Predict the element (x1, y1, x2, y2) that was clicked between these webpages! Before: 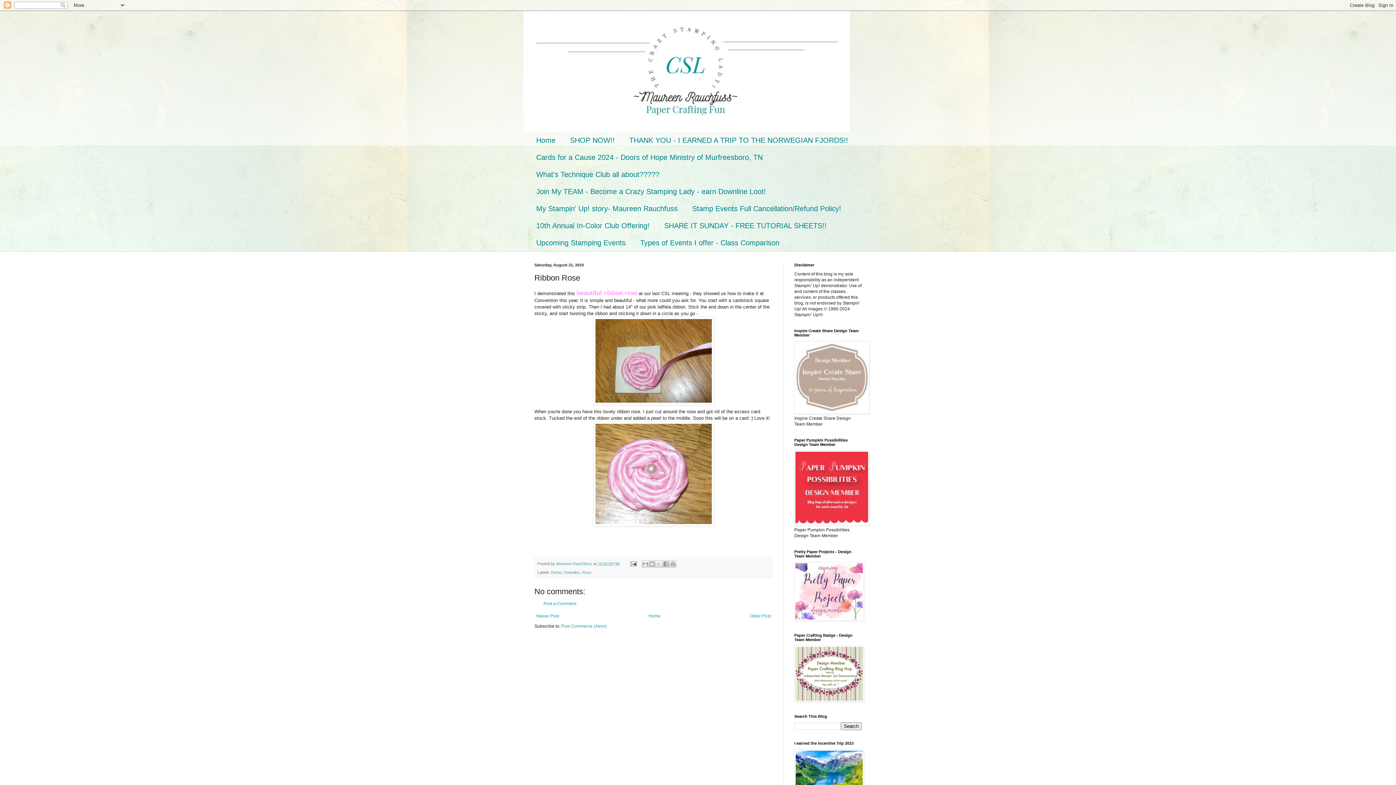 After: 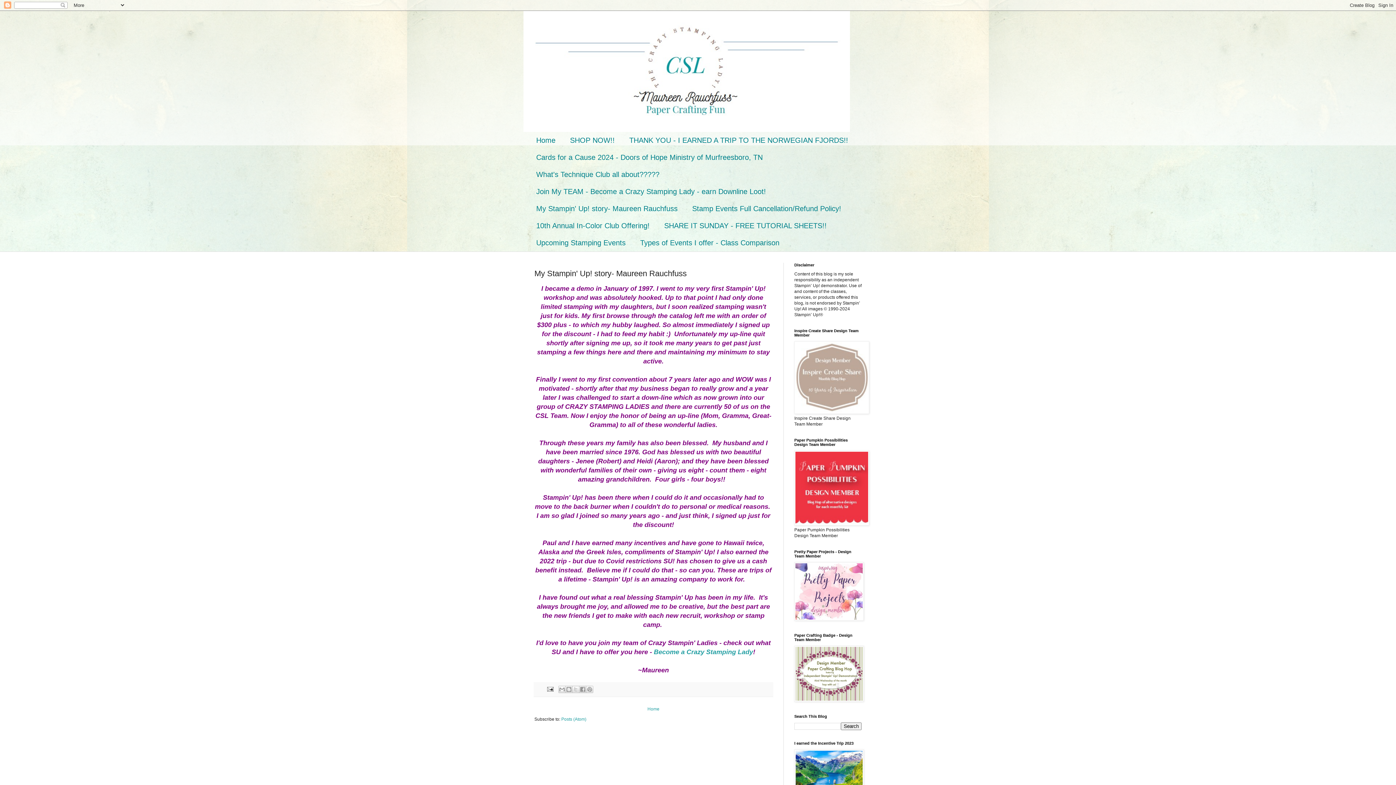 Action: bbox: (529, 200, 685, 217) label: My Stampin' Up! story- Maureen Rauchfuss